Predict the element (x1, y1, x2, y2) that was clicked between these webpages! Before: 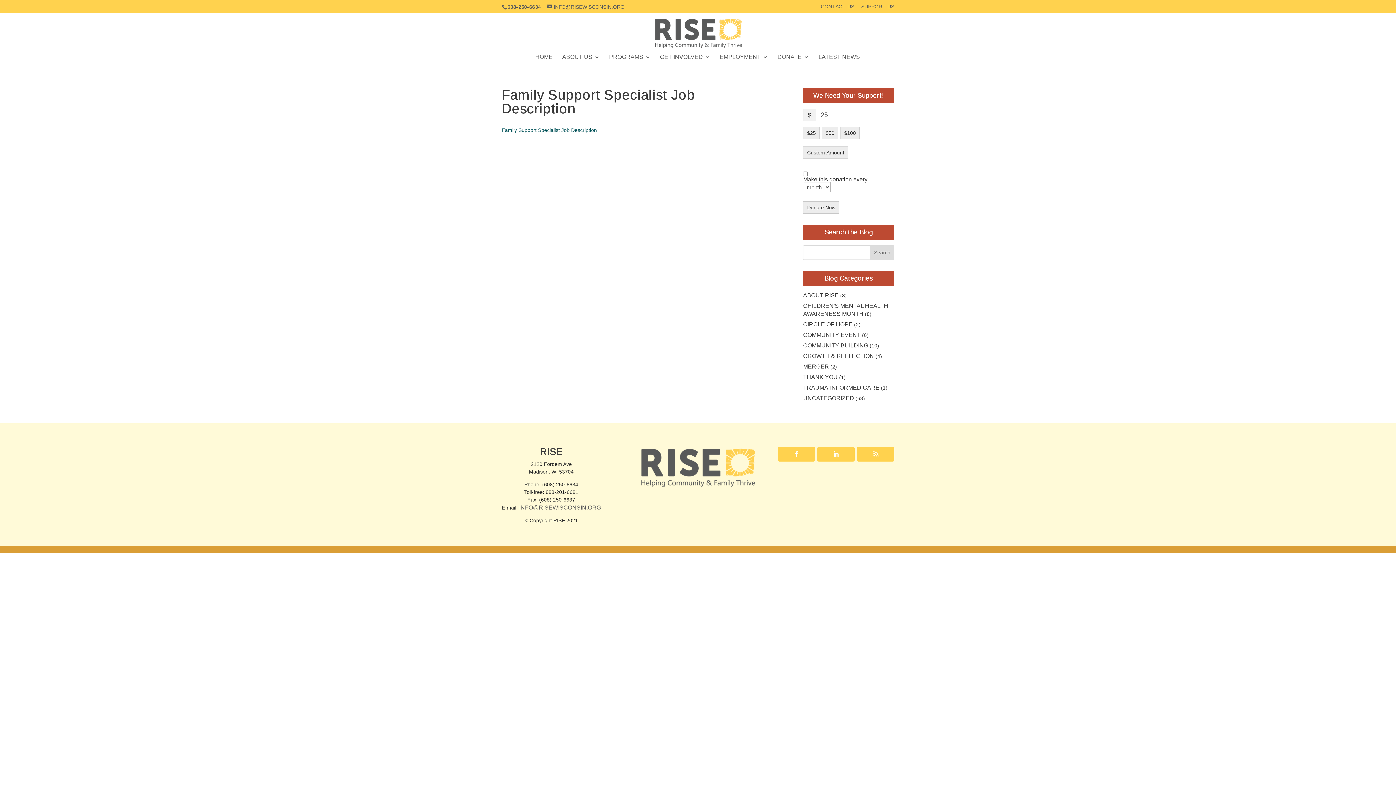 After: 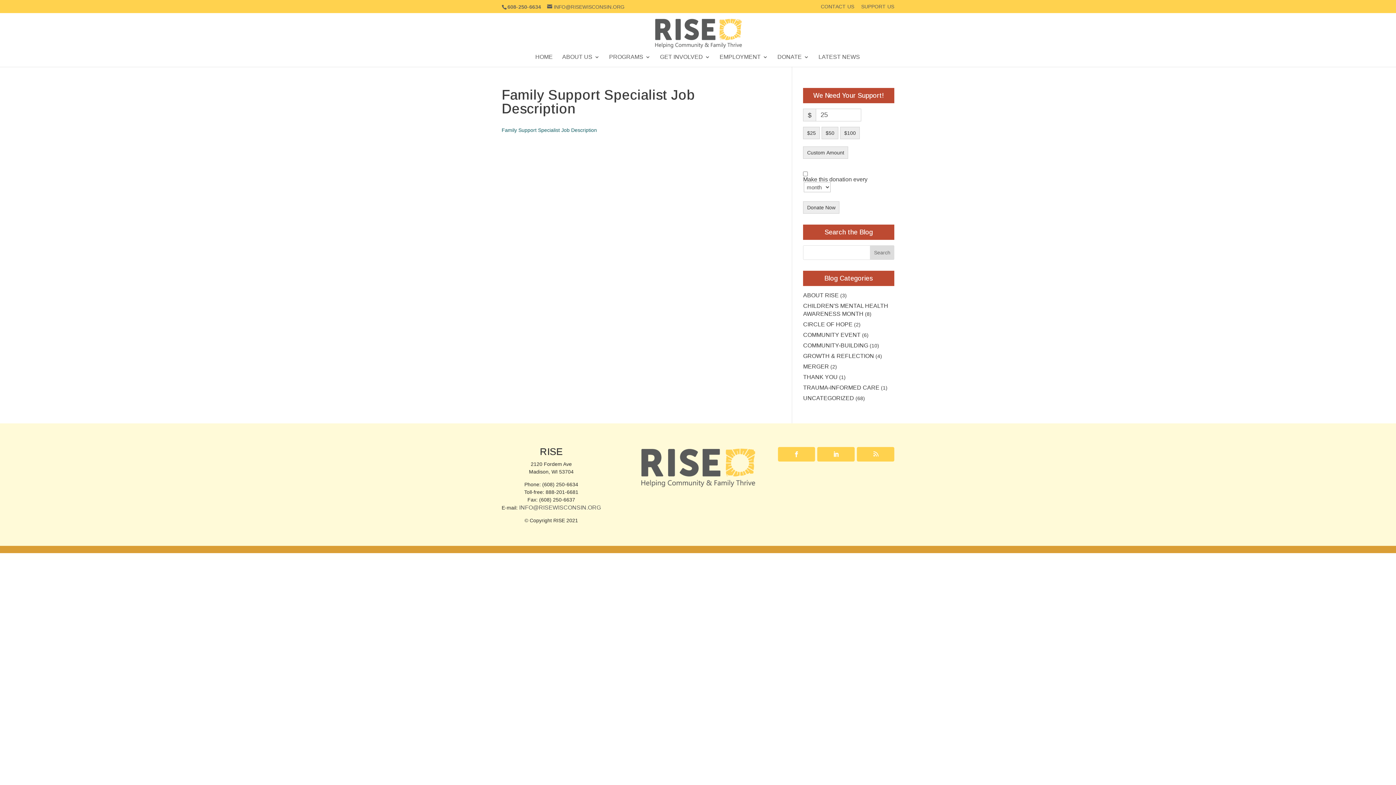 Action: bbox: (501, 127, 597, 133) label: Family Support Specialist Job Description